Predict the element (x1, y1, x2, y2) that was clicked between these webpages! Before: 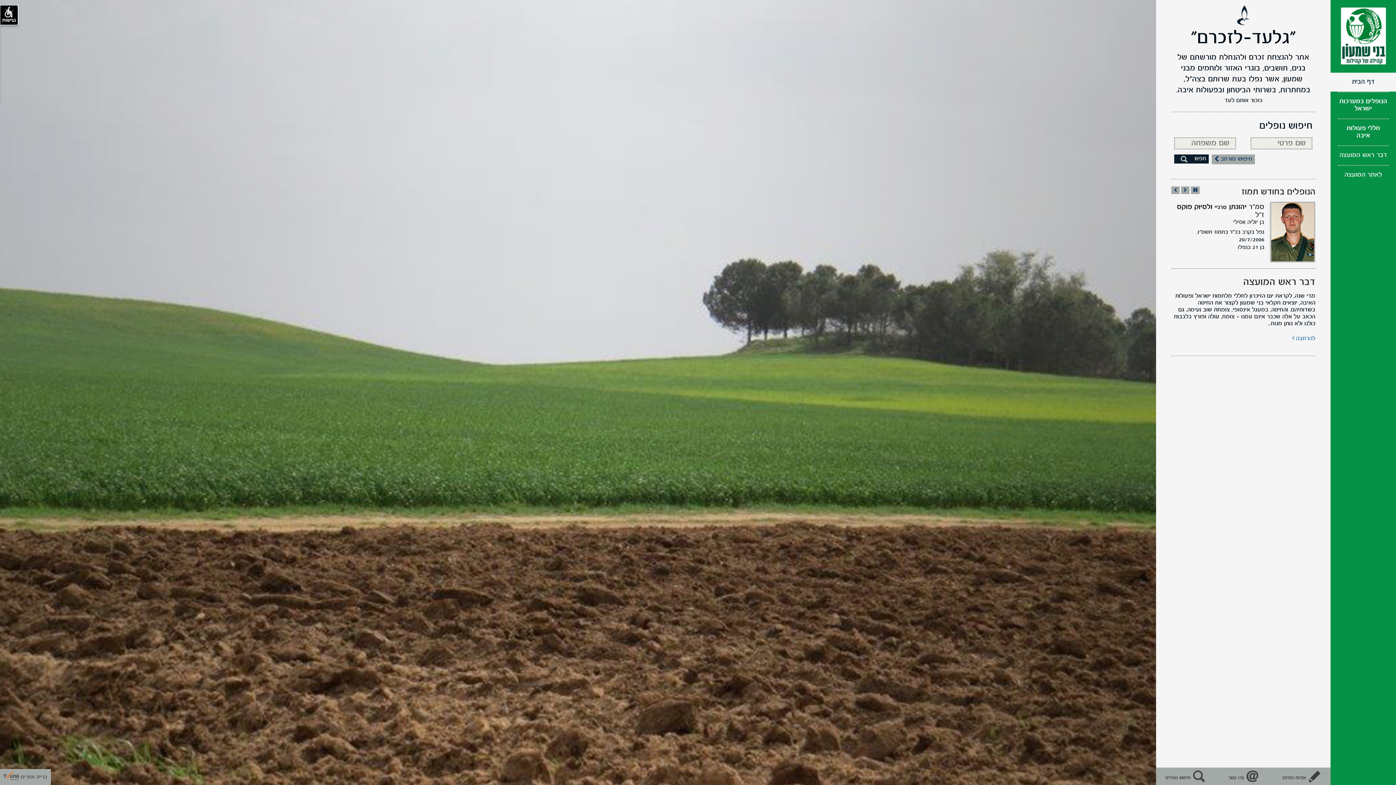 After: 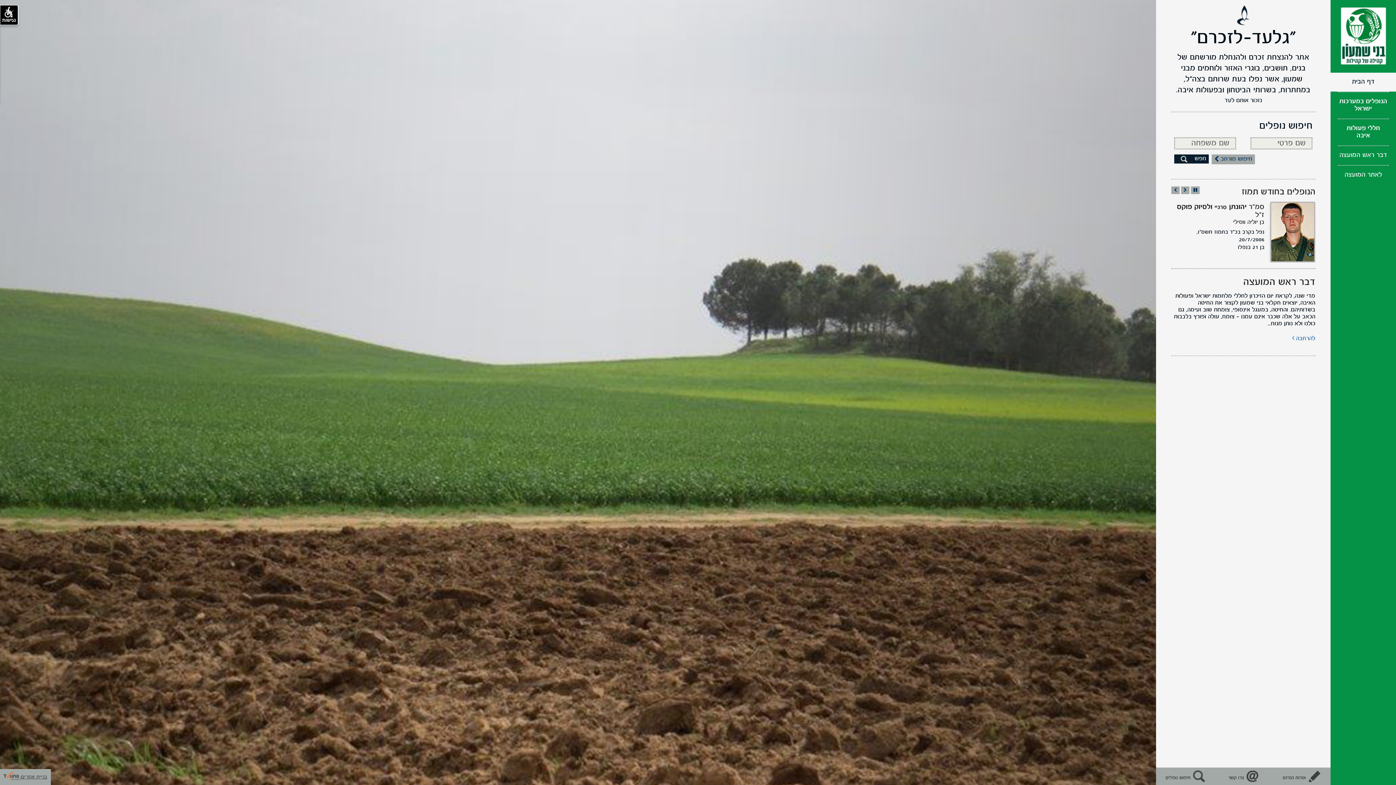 Action: bbox: (3, 774, 47, 780) label: קישור חיצוני לאתר תבונה